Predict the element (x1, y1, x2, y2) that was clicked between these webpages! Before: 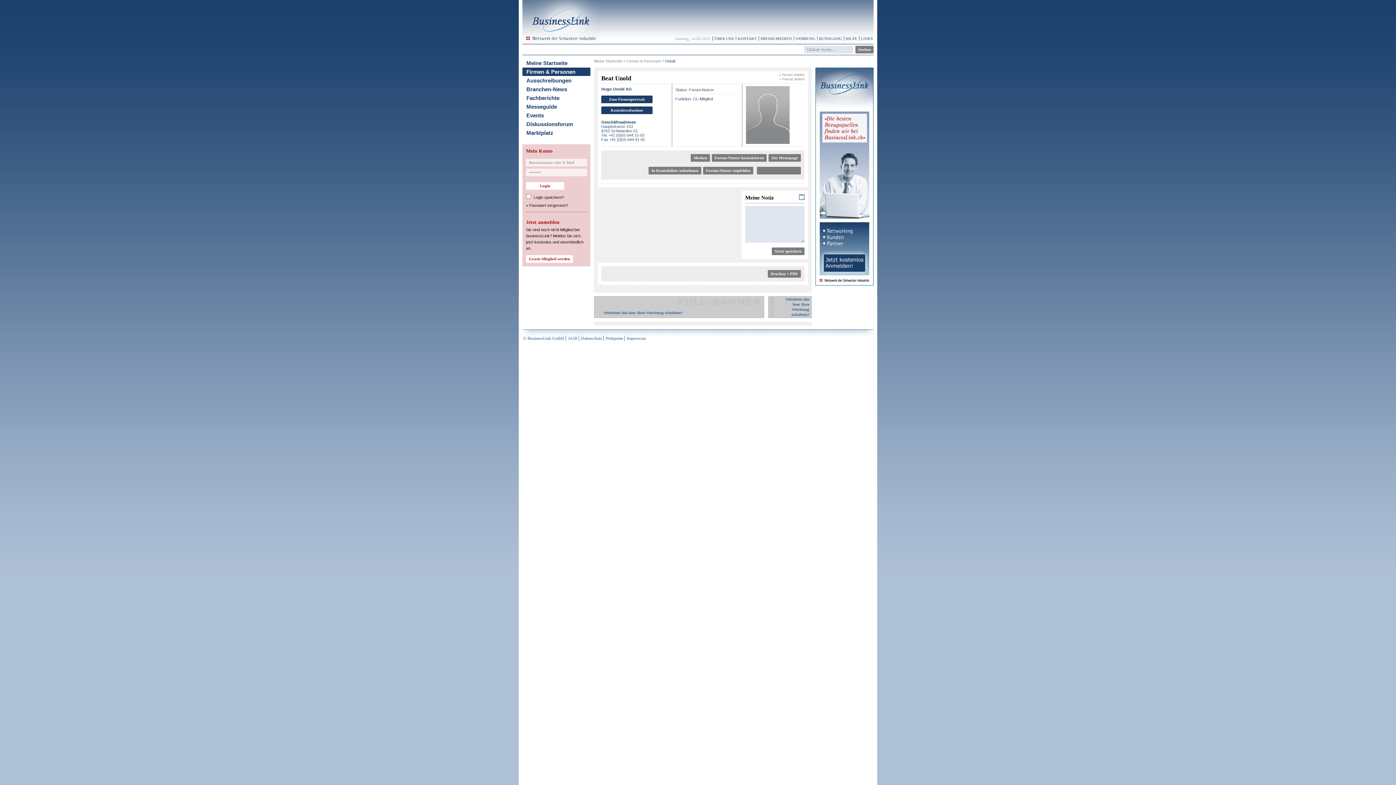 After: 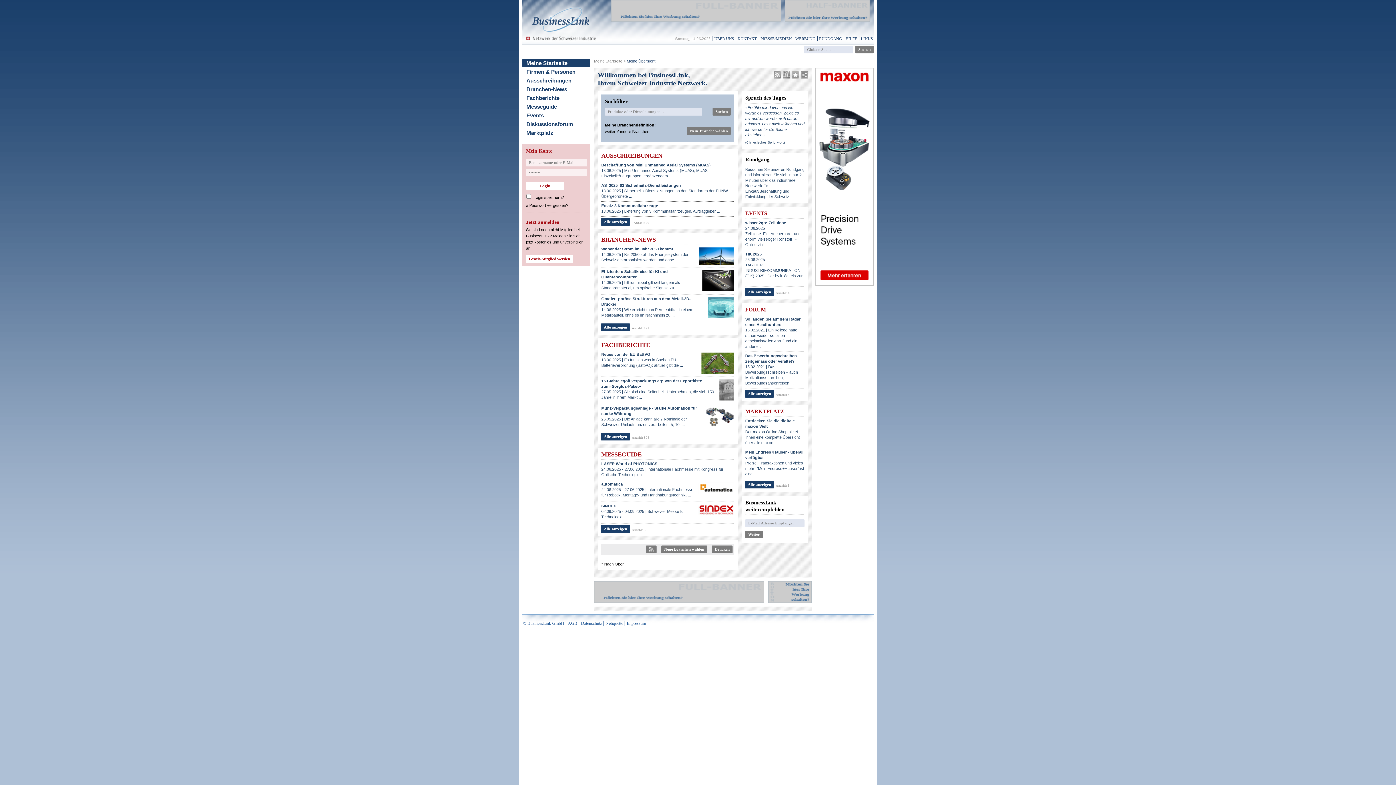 Action: bbox: (522, 37, 600, 41)